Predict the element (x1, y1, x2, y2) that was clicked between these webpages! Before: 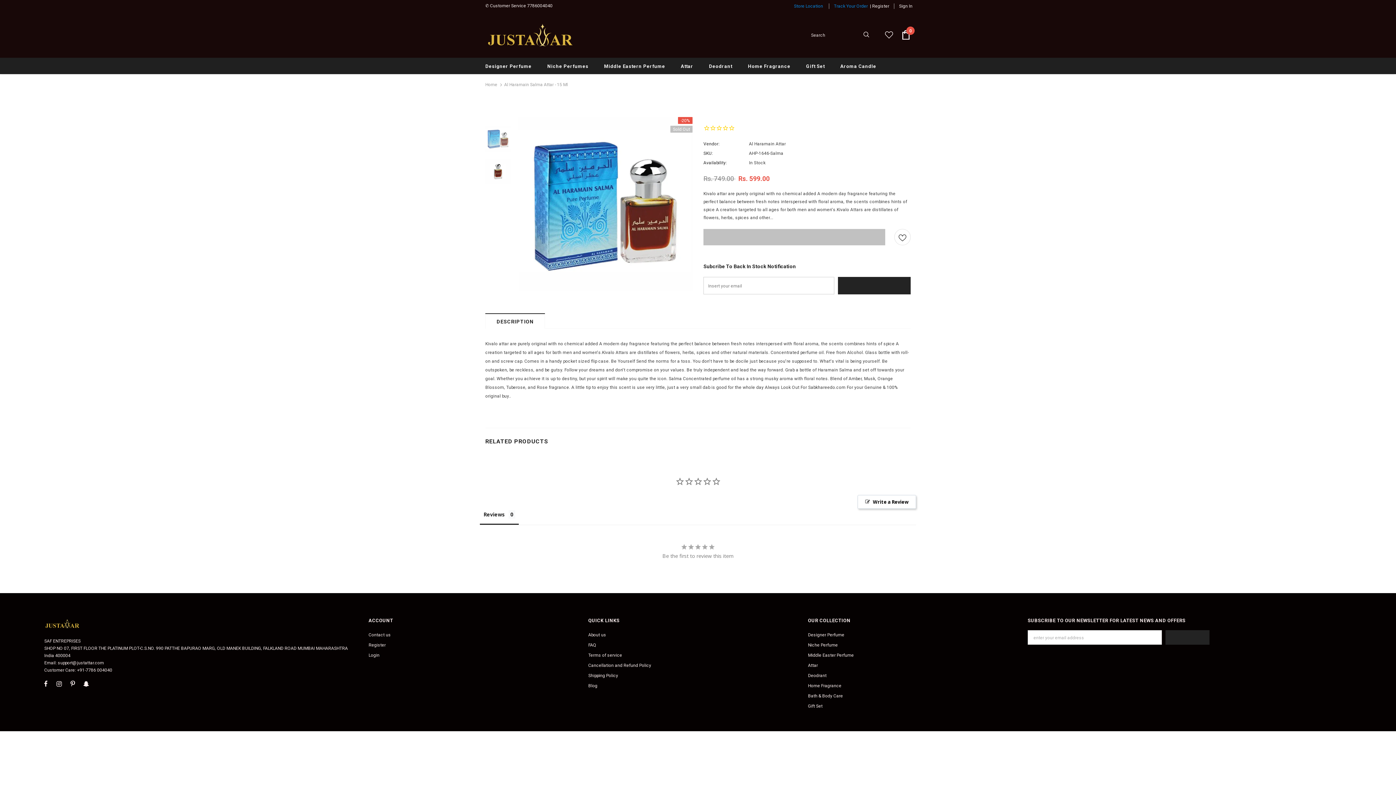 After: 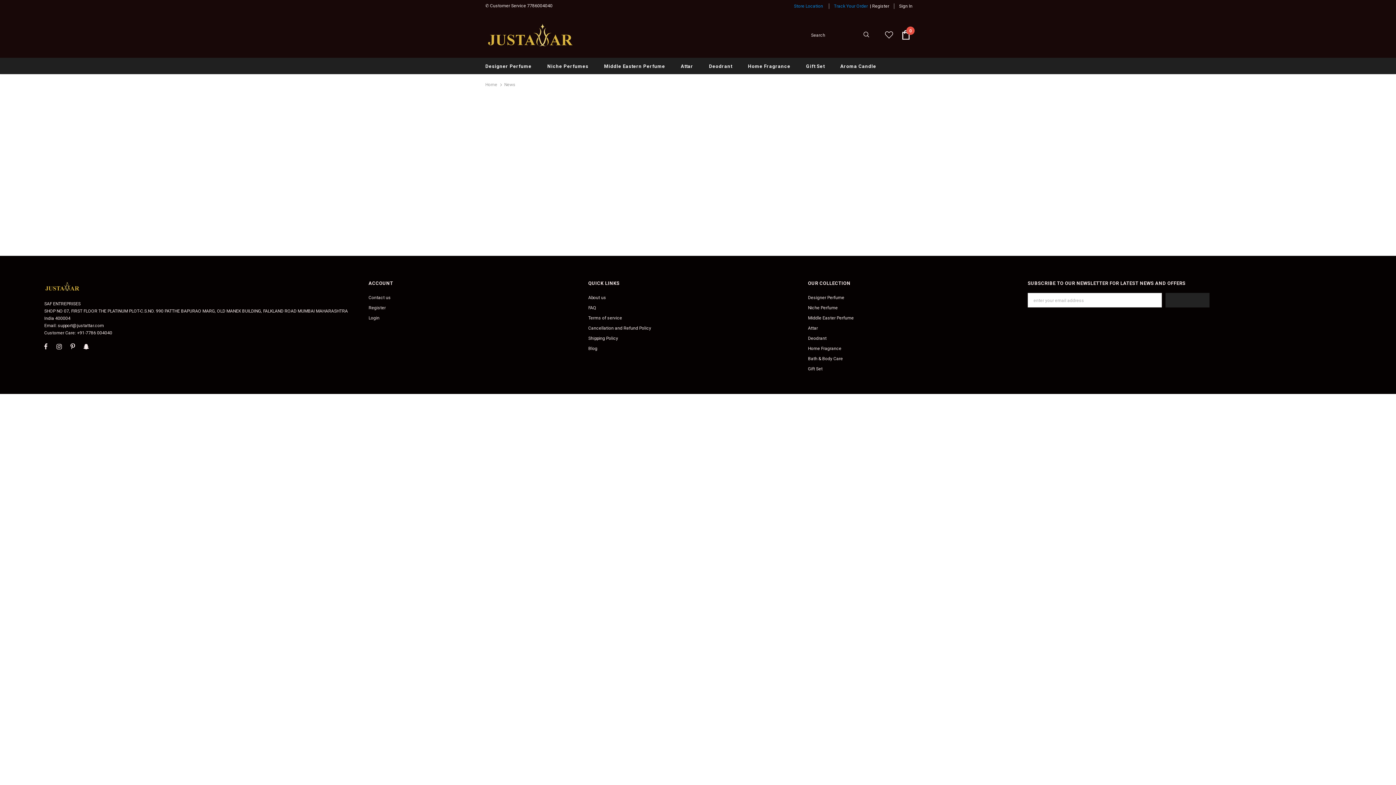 Action: label: Blog bbox: (588, 672, 597, 682)